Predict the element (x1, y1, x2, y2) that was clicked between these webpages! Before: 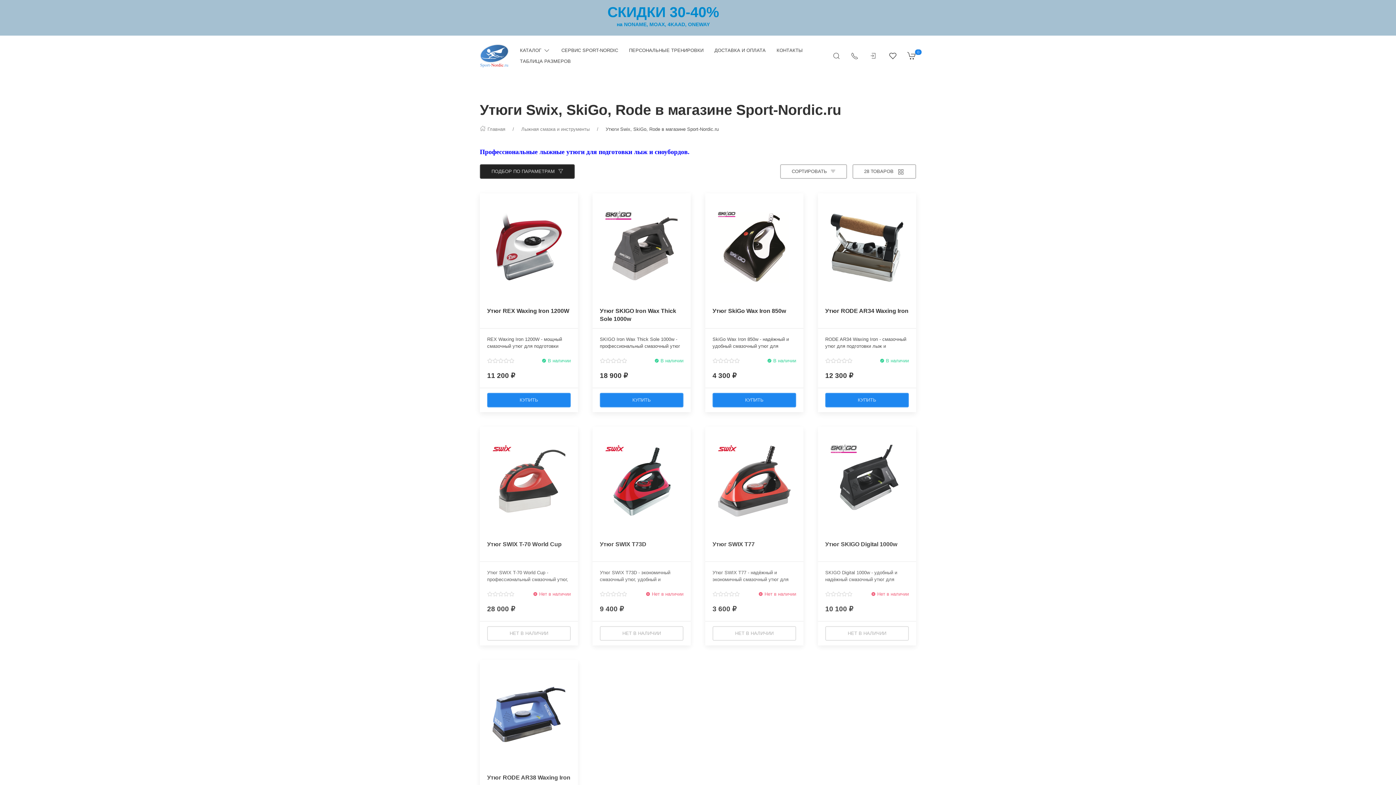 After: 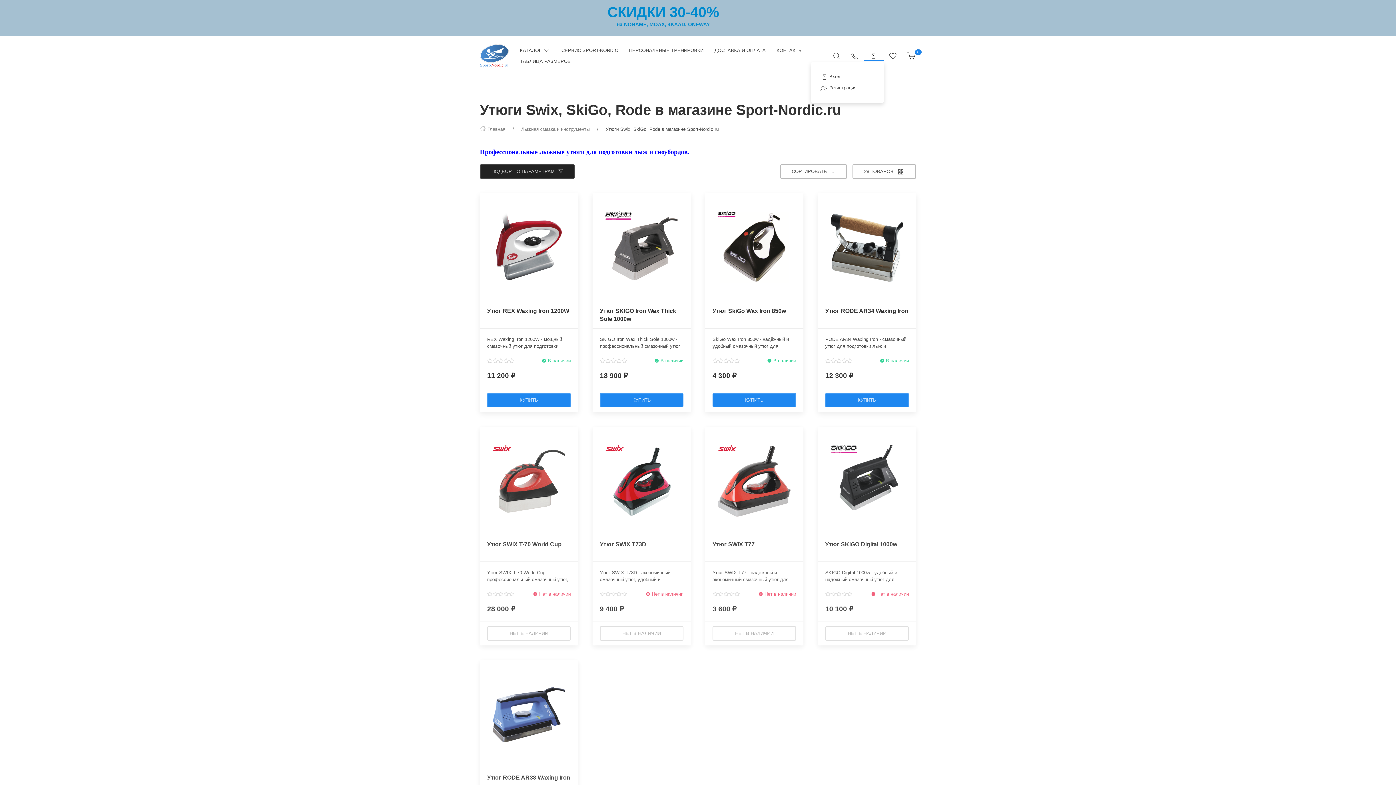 Action: bbox: (864, 50, 884, 61)